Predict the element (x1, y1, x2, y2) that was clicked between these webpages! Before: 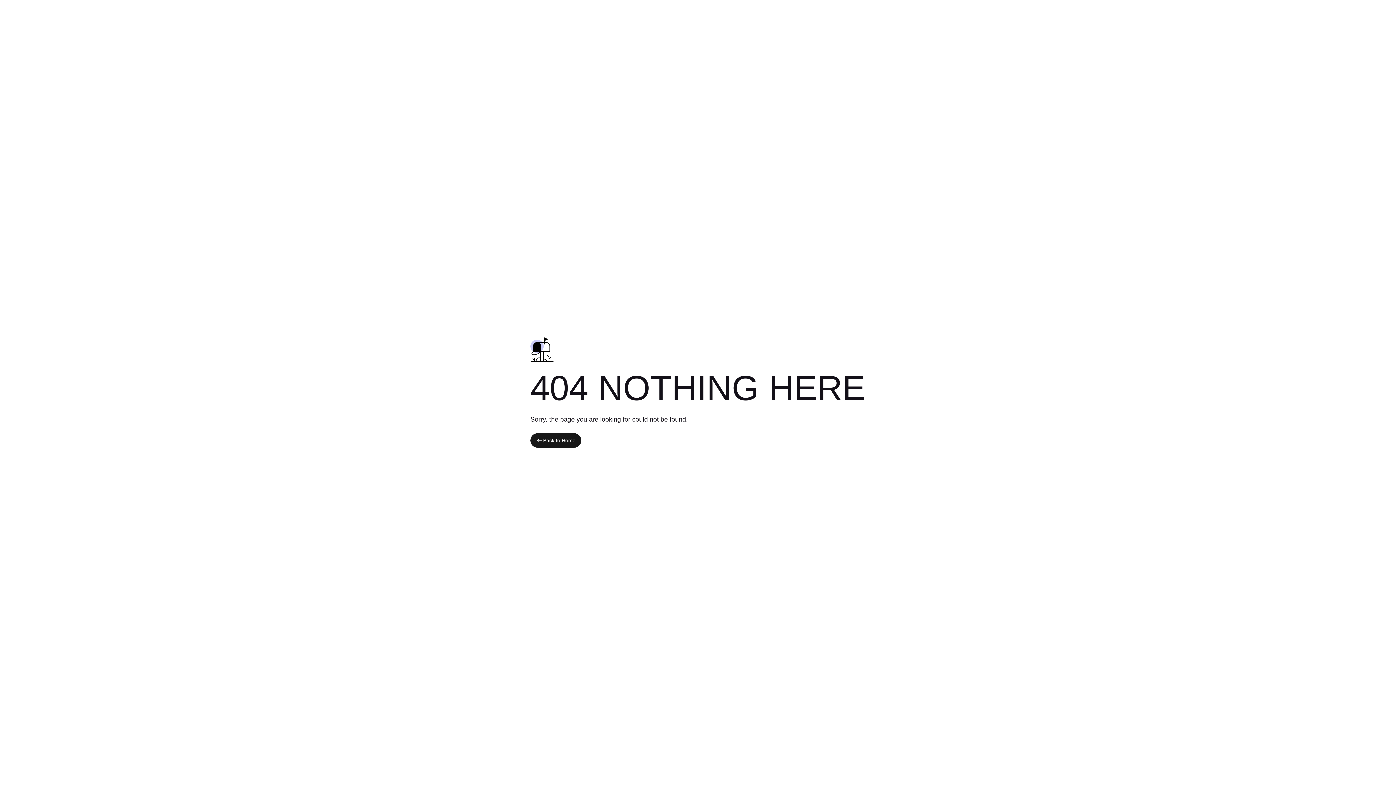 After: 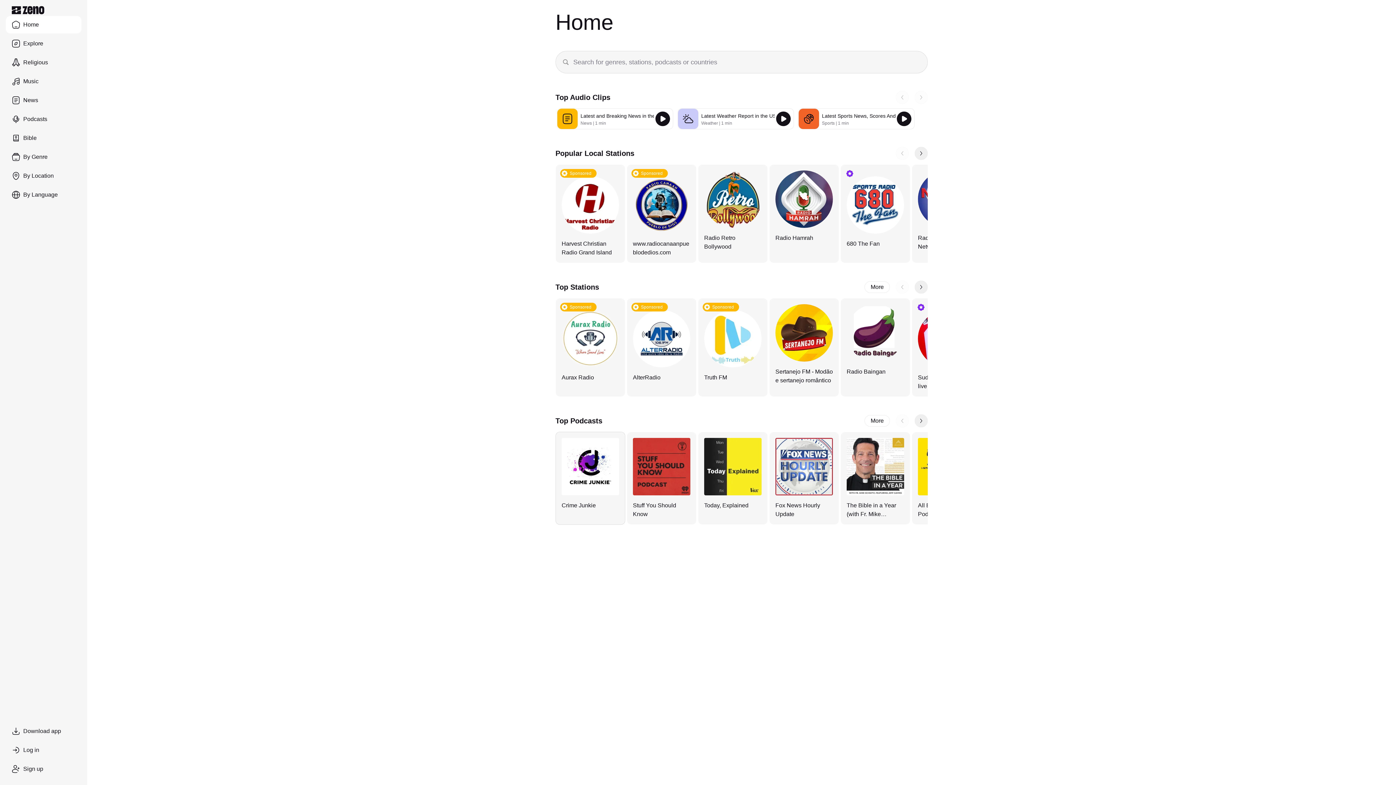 Action: bbox: (530, 433, 581, 448) label: Back to Home